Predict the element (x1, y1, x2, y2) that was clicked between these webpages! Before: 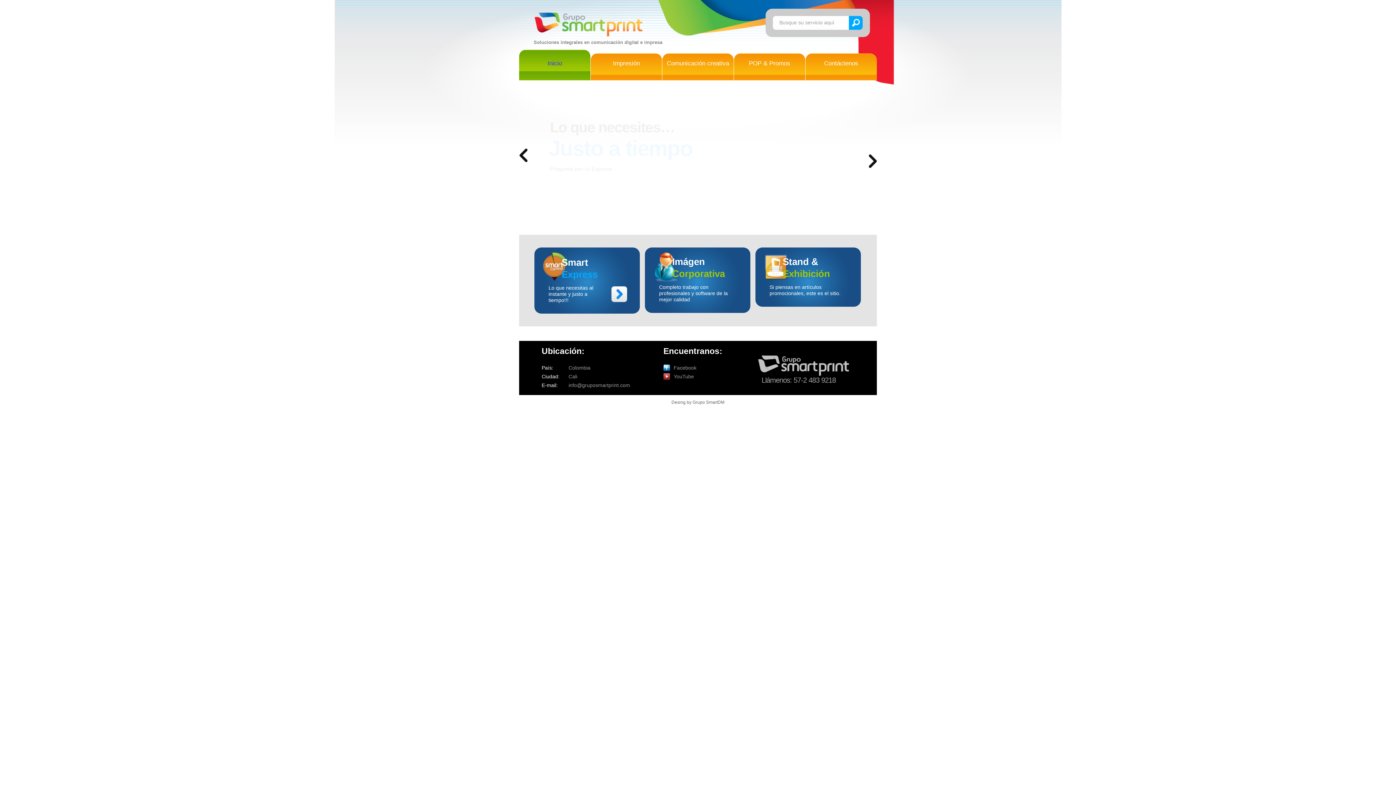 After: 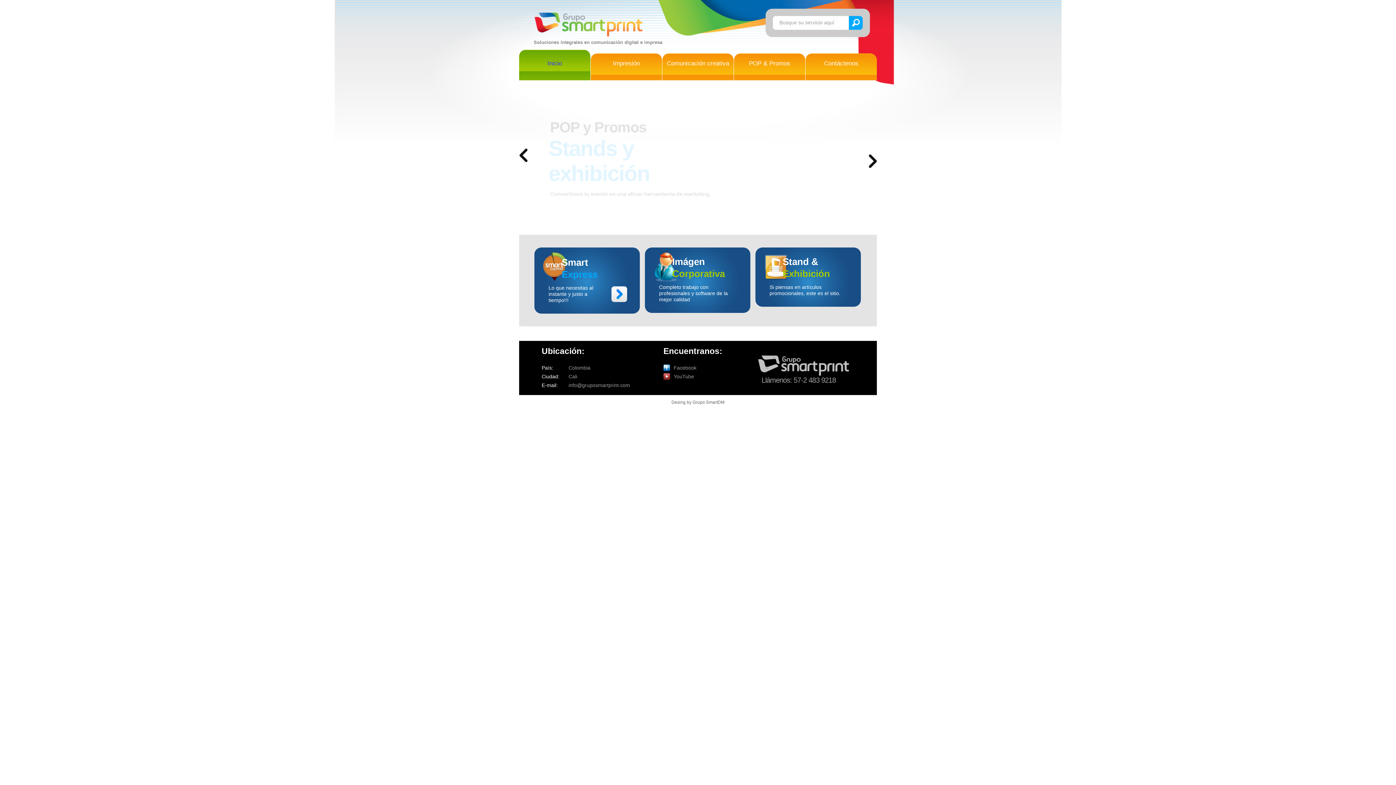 Action: label: Inicio bbox: (519, 49, 590, 80)